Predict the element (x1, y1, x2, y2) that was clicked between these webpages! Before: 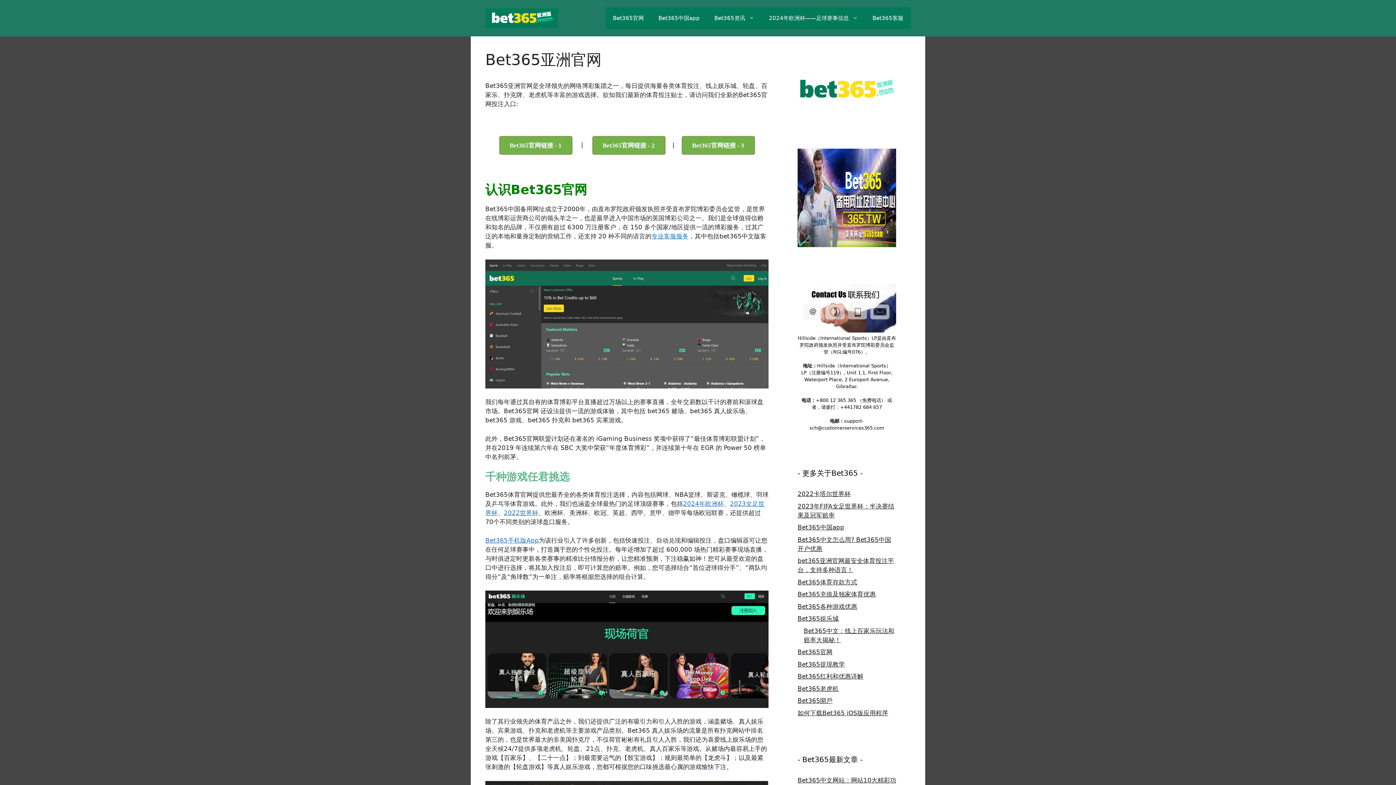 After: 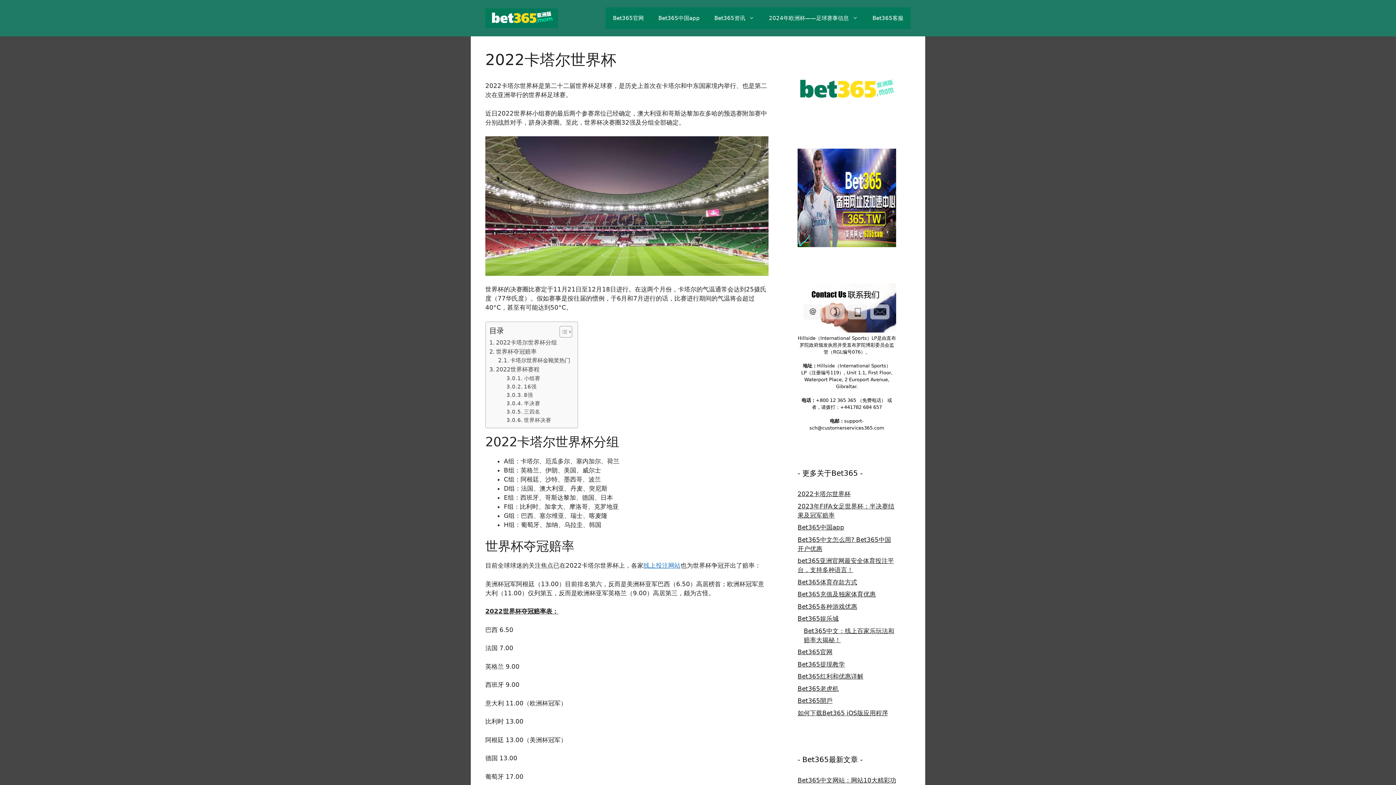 Action: bbox: (797, 490, 850, 497) label: 2022卡塔尔世界杯